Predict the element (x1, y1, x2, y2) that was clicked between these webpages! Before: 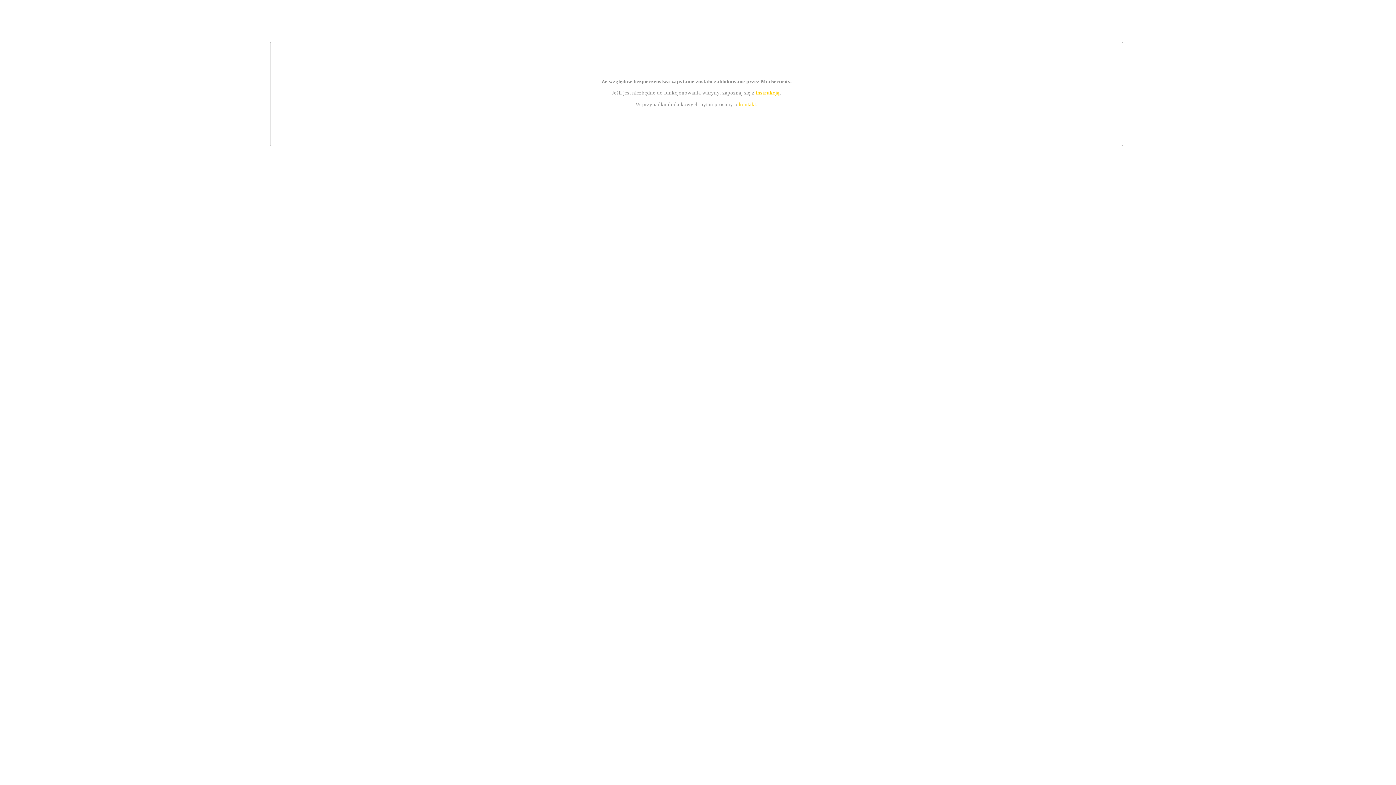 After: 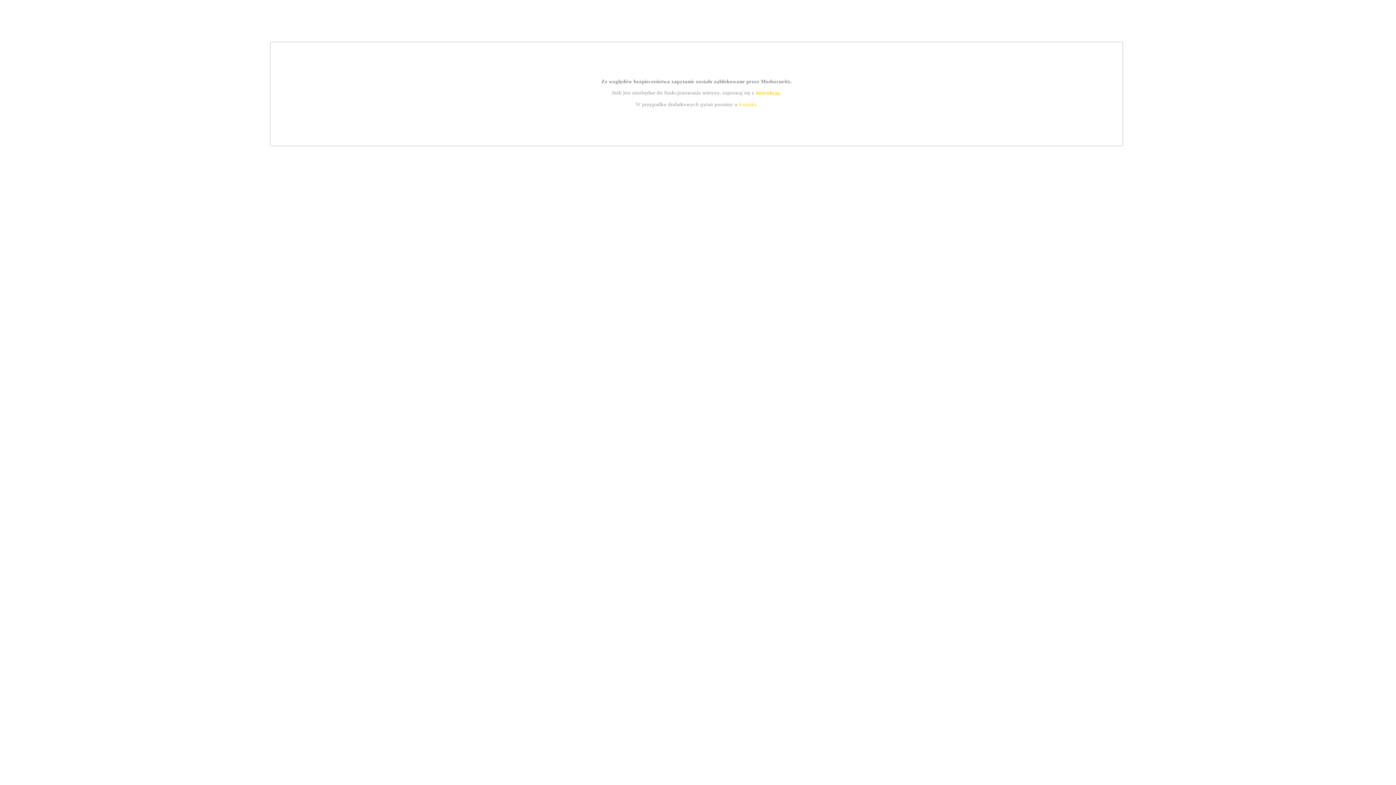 Action: bbox: (755, 89, 779, 95) label: instrukcją